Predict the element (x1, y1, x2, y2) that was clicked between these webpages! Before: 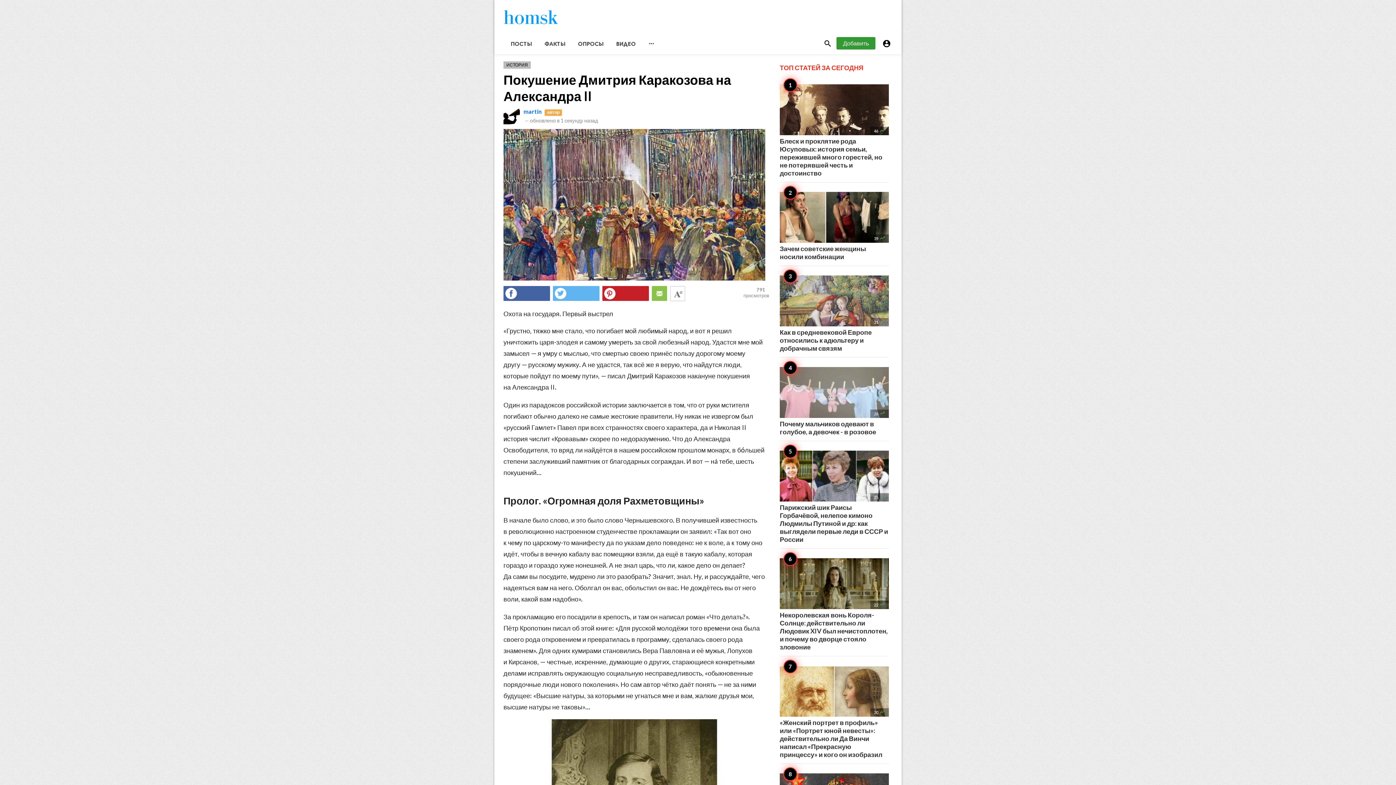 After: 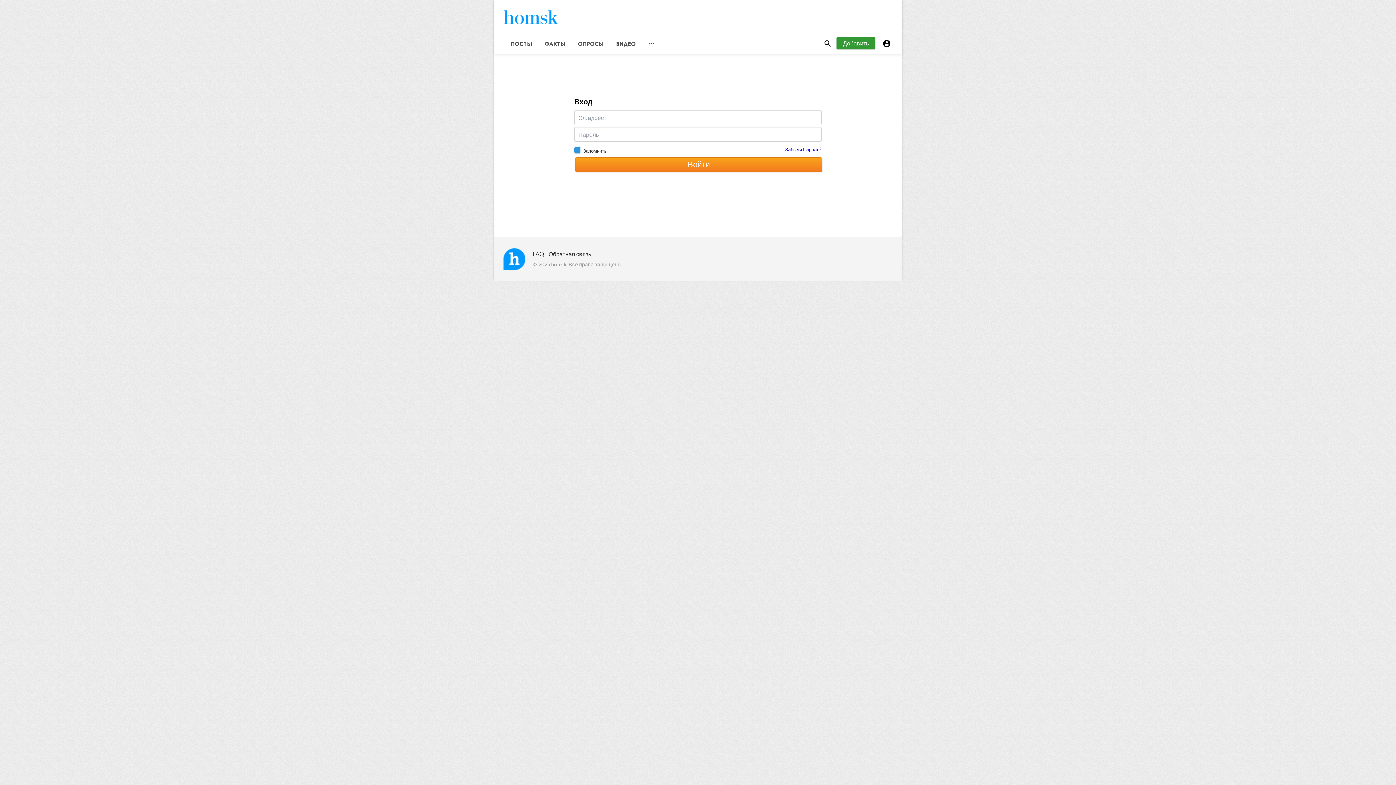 Action: bbox: (836, 37, 875, 49) label: Добавить